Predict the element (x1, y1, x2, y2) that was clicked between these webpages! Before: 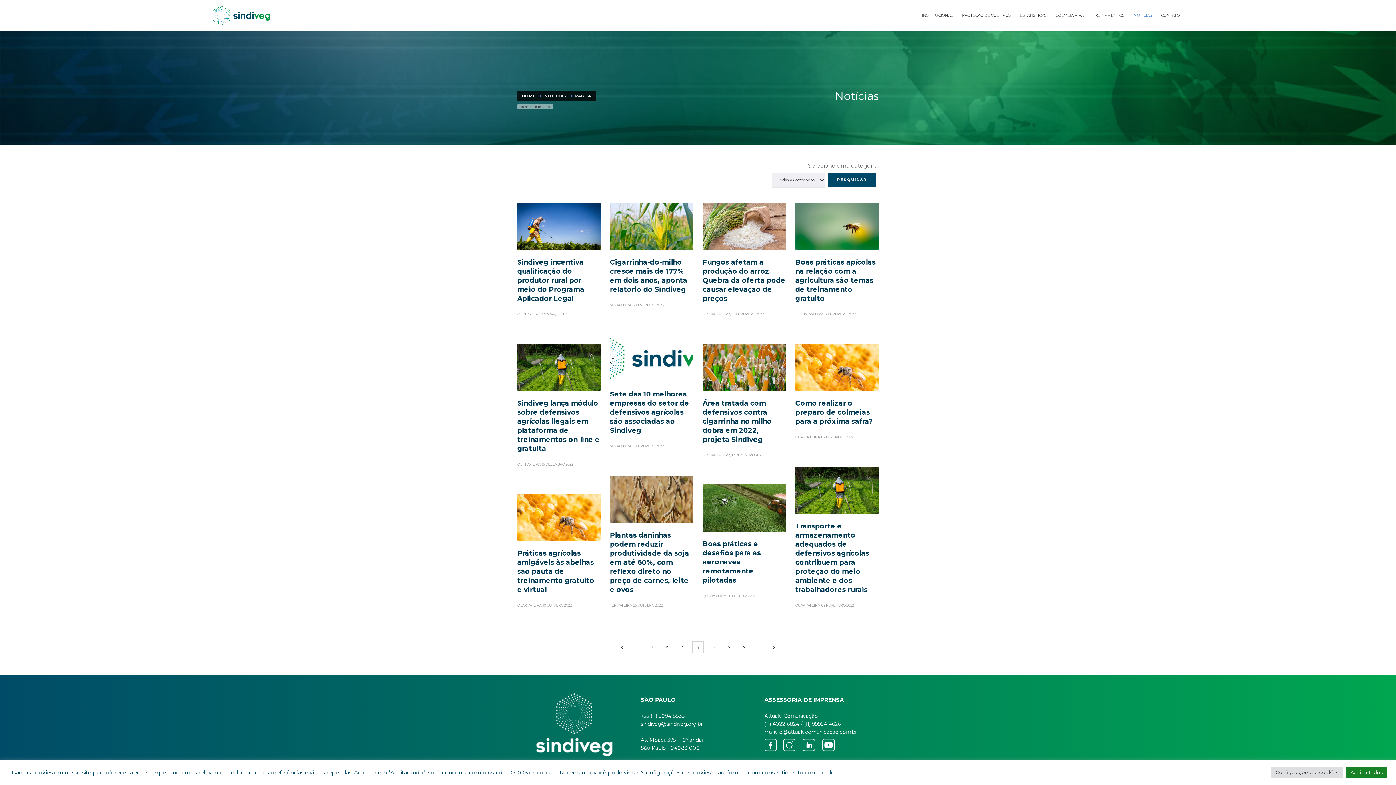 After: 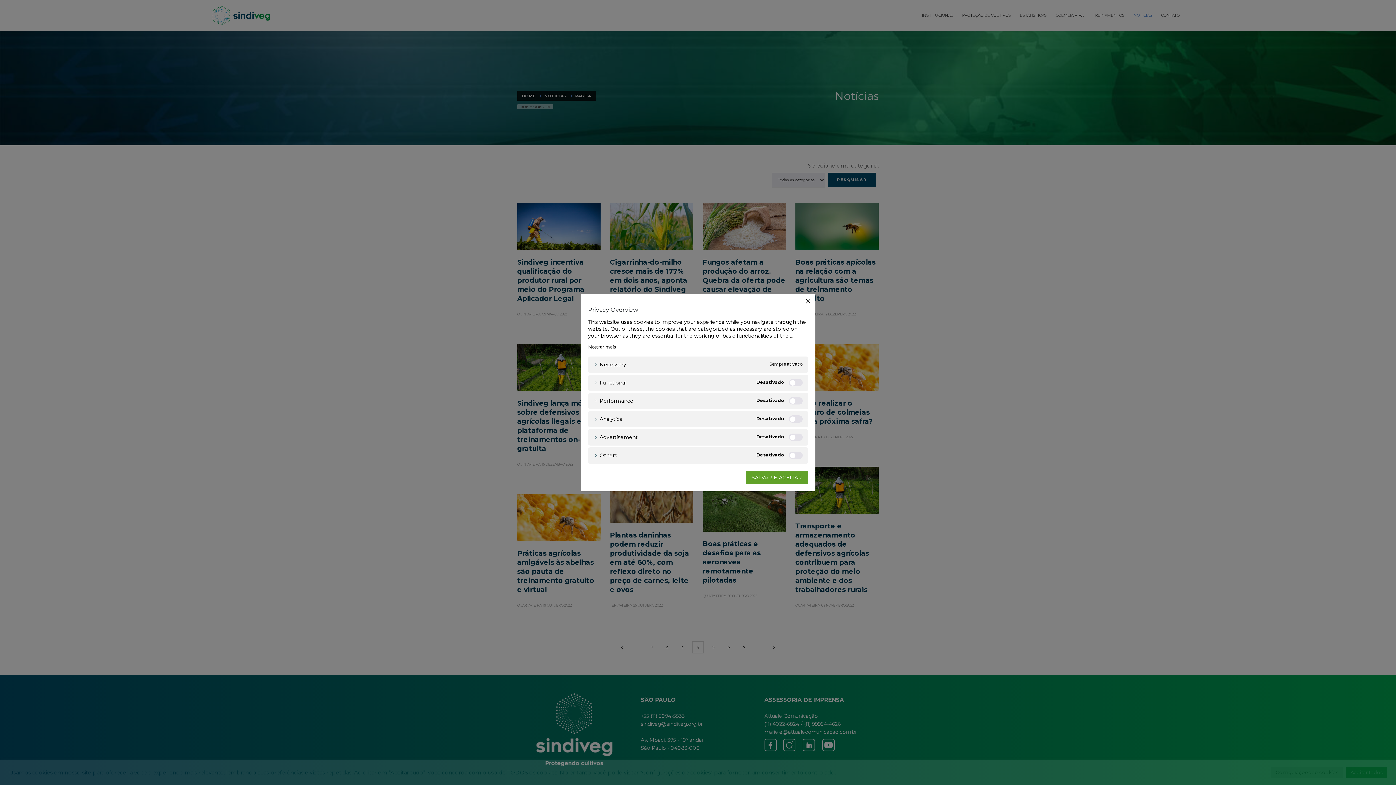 Action: bbox: (1271, 767, 1342, 778) label: Configurações de cookies